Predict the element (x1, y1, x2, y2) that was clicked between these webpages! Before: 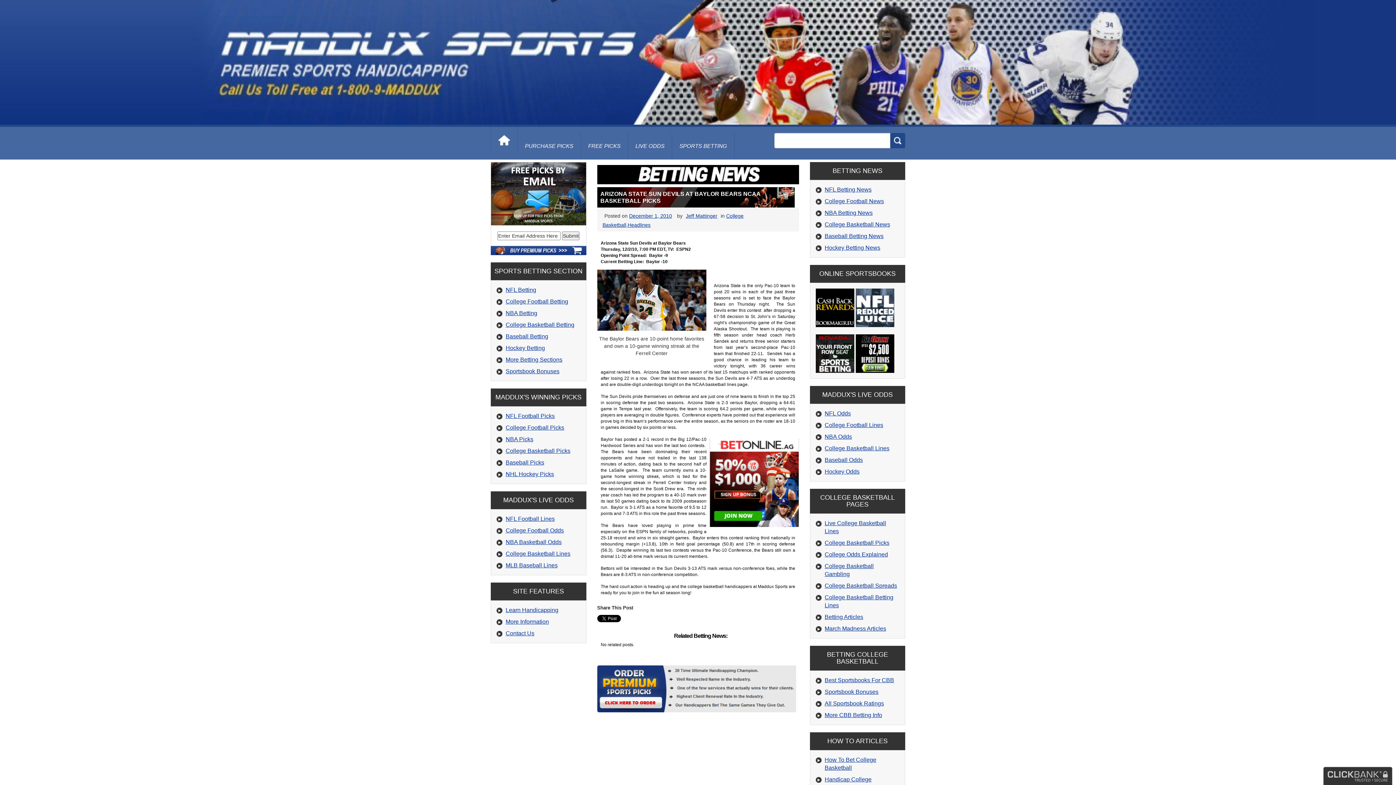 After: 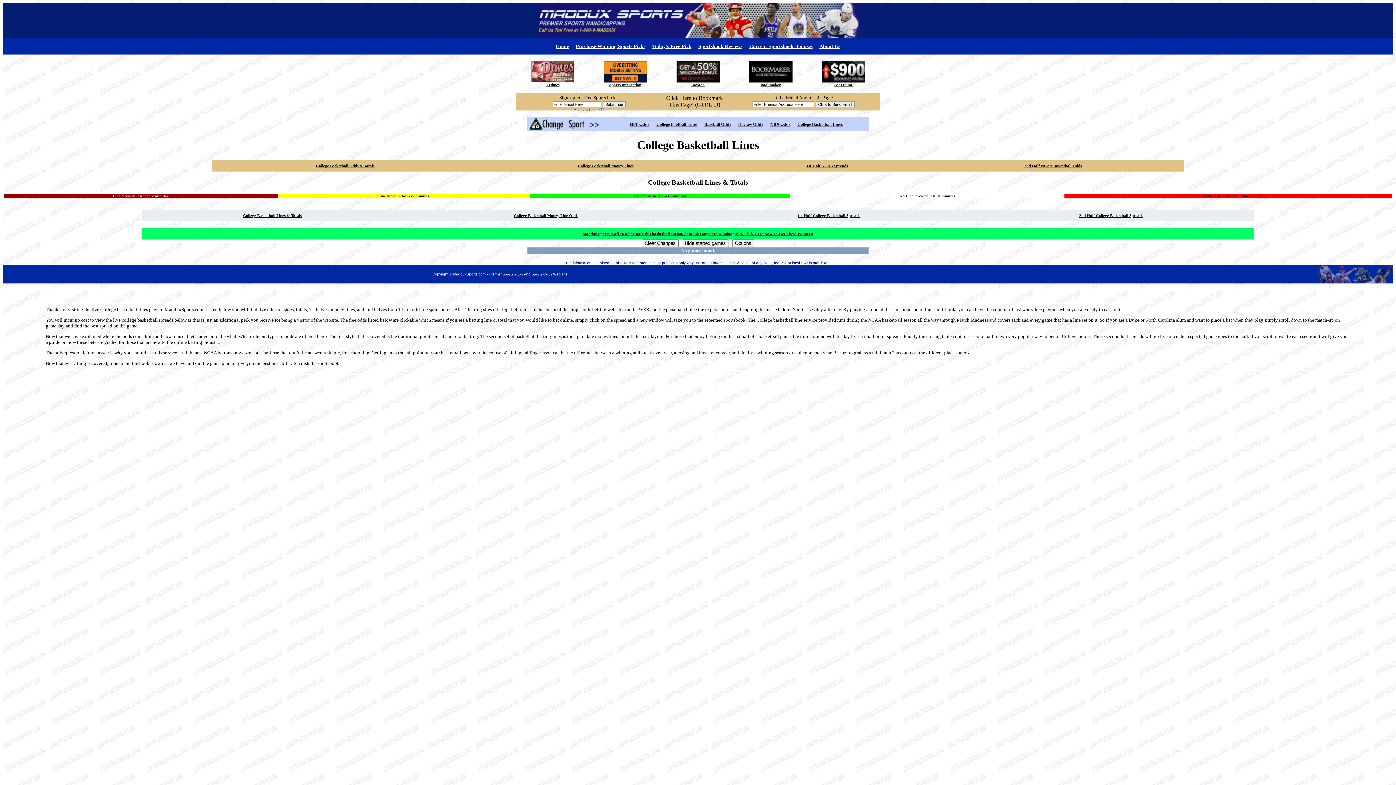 Action: bbox: (505, 550, 570, 556) label: College Basketball Lines